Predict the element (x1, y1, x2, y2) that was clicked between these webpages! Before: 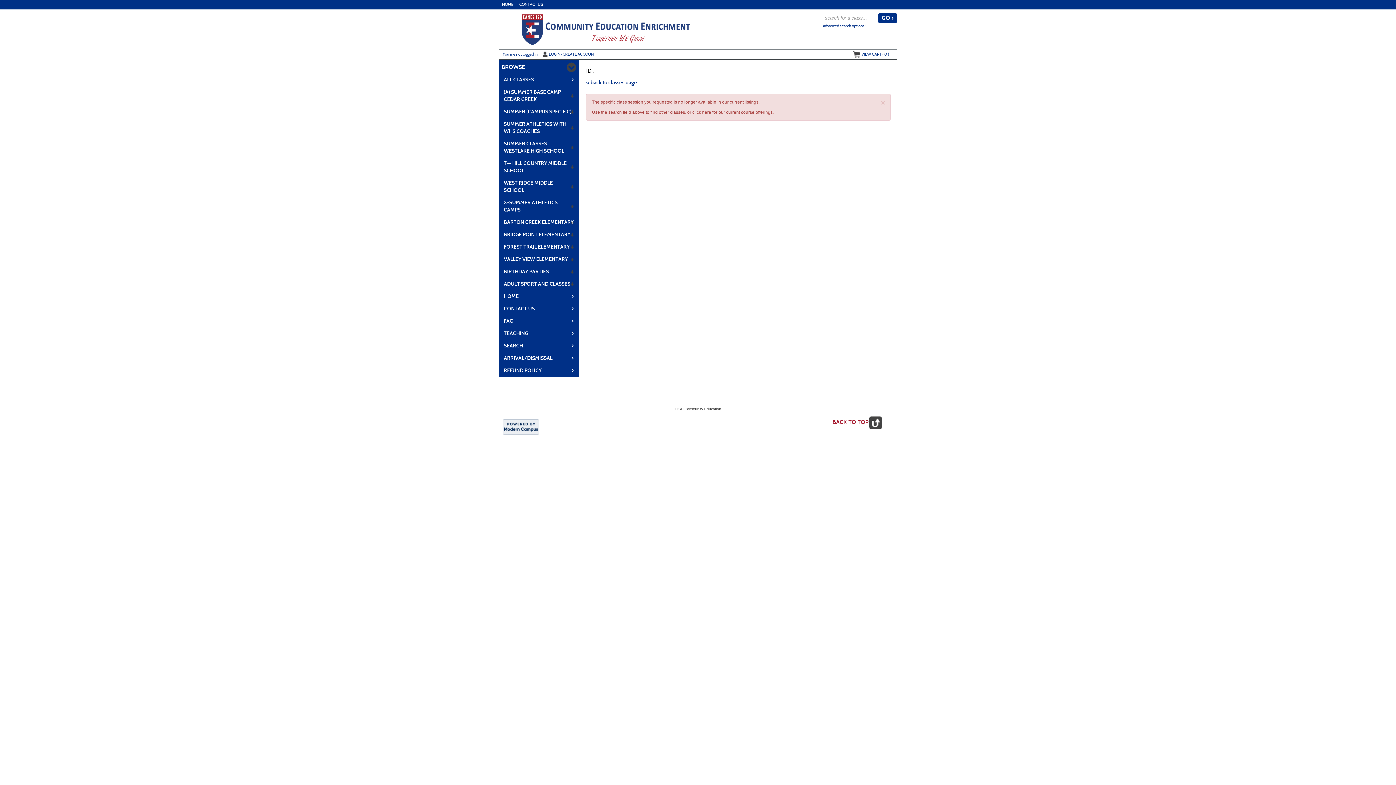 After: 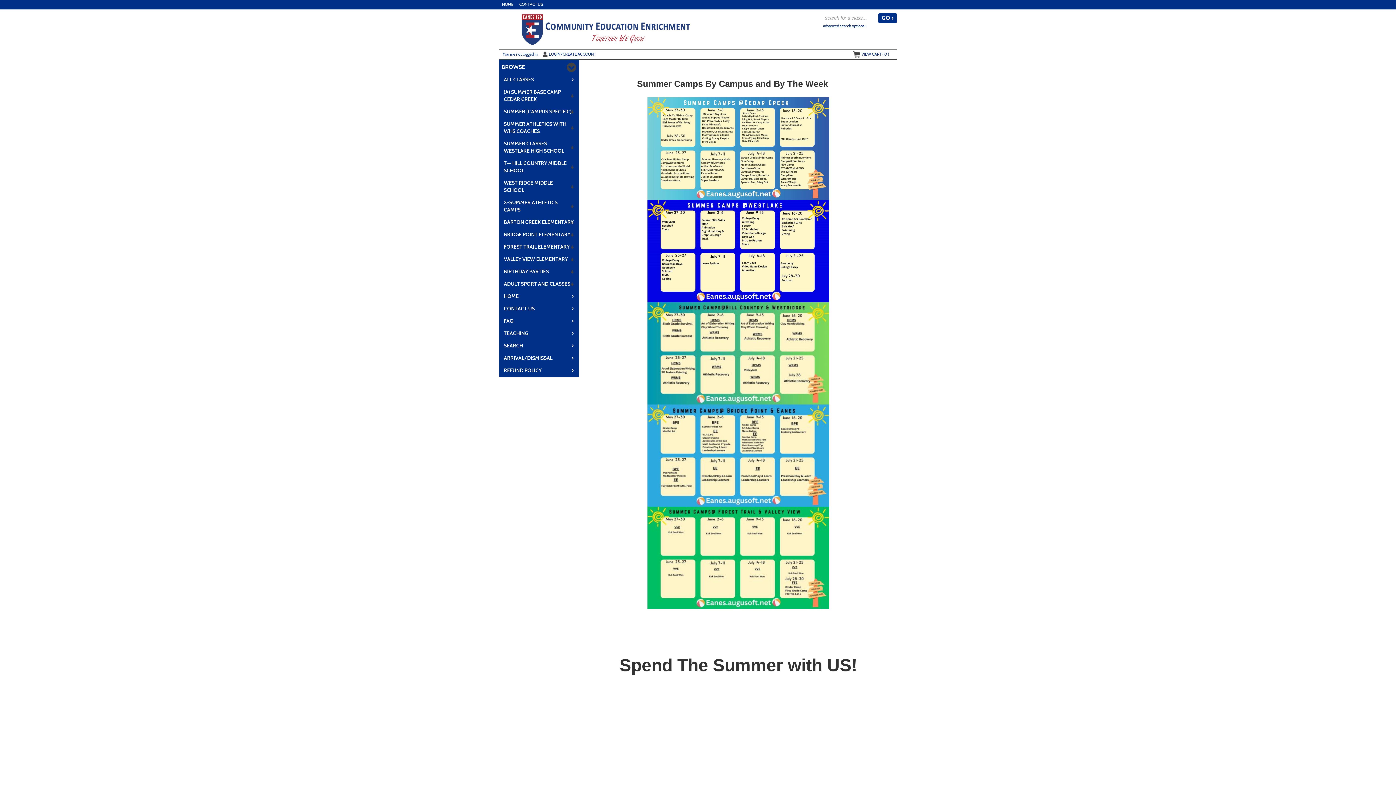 Action: bbox: (502, 2, 513, 6) label: HOME